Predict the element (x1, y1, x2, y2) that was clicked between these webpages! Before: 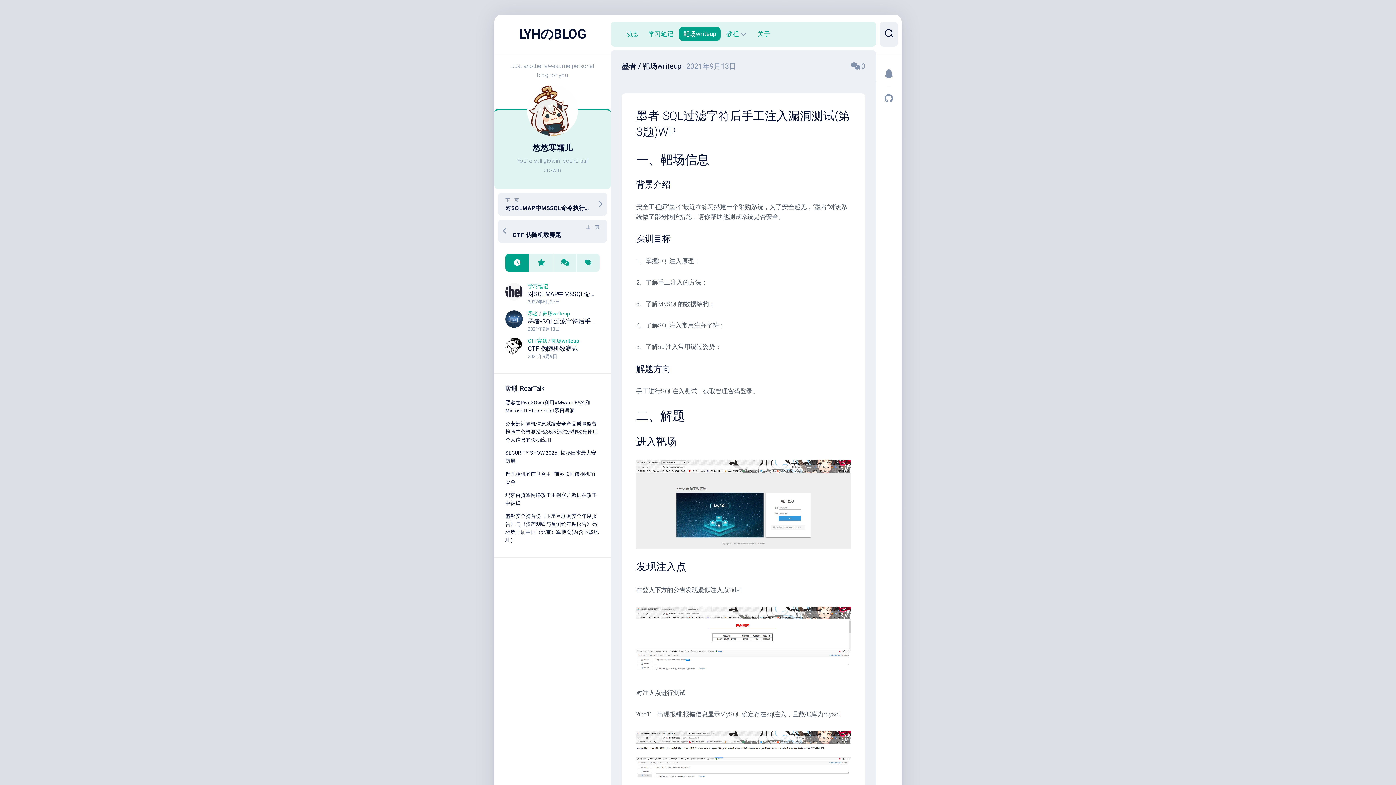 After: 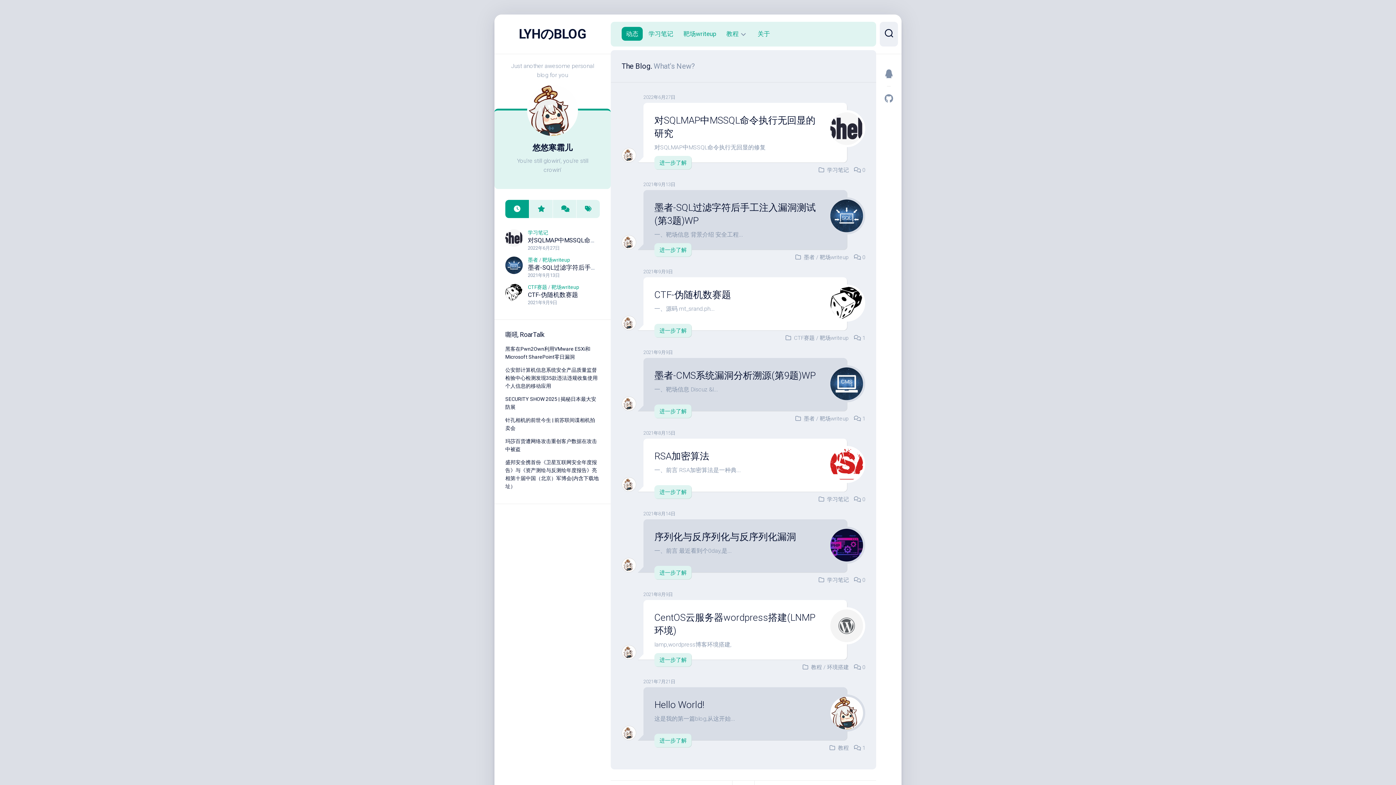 Action: label: LYHのBLOG bbox: (509, 25, 596, 43)